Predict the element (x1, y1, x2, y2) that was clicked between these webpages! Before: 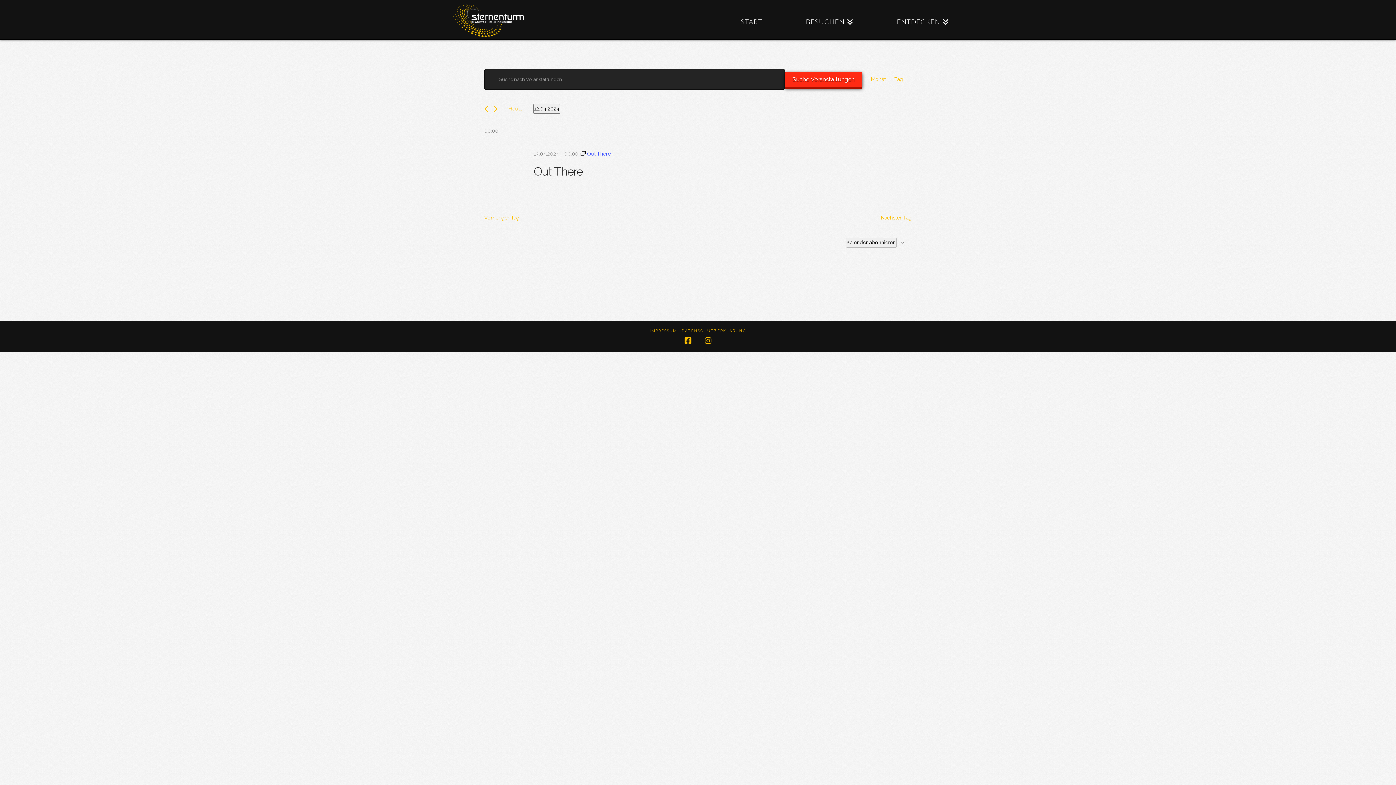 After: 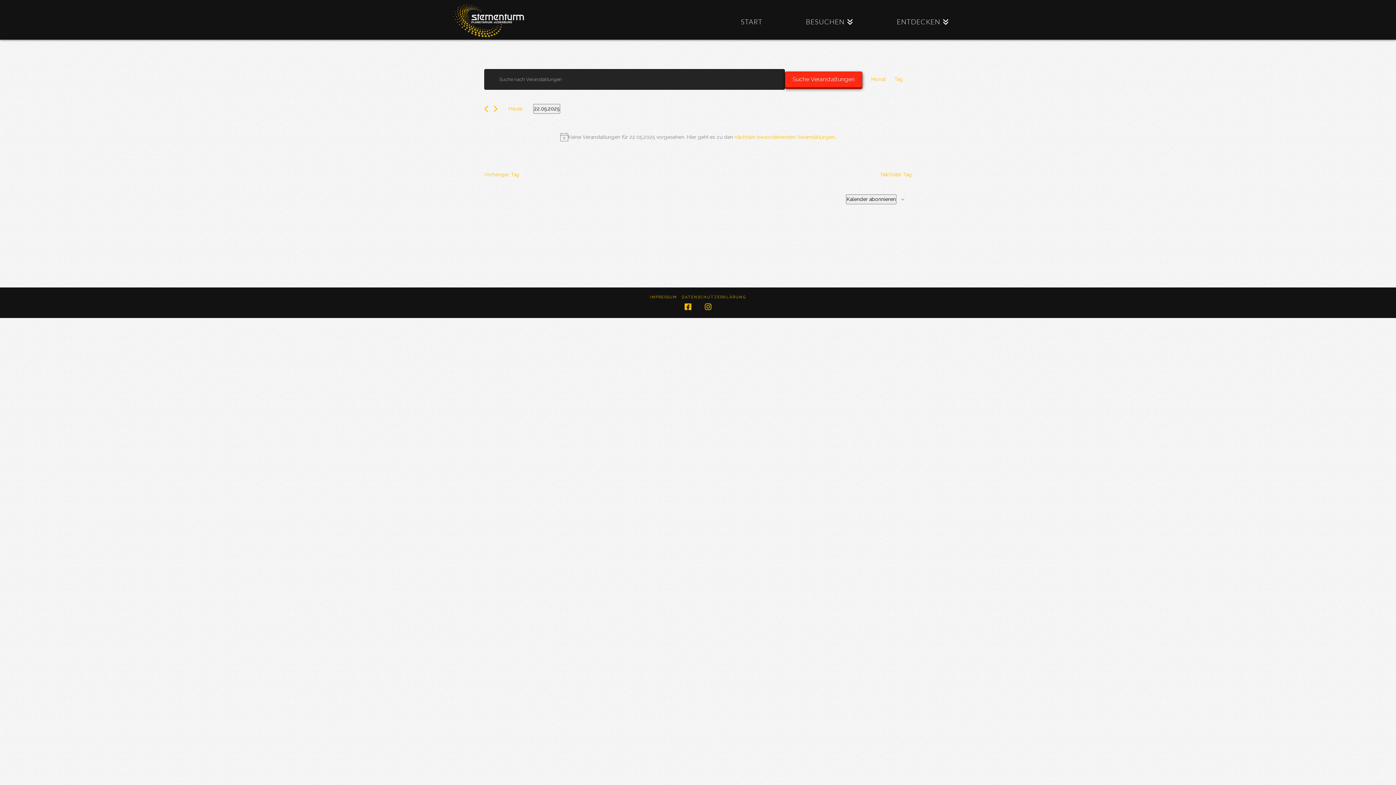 Action: label: Klicke, um das heutige Datum auszuwählen bbox: (503, 102, 528, 115)